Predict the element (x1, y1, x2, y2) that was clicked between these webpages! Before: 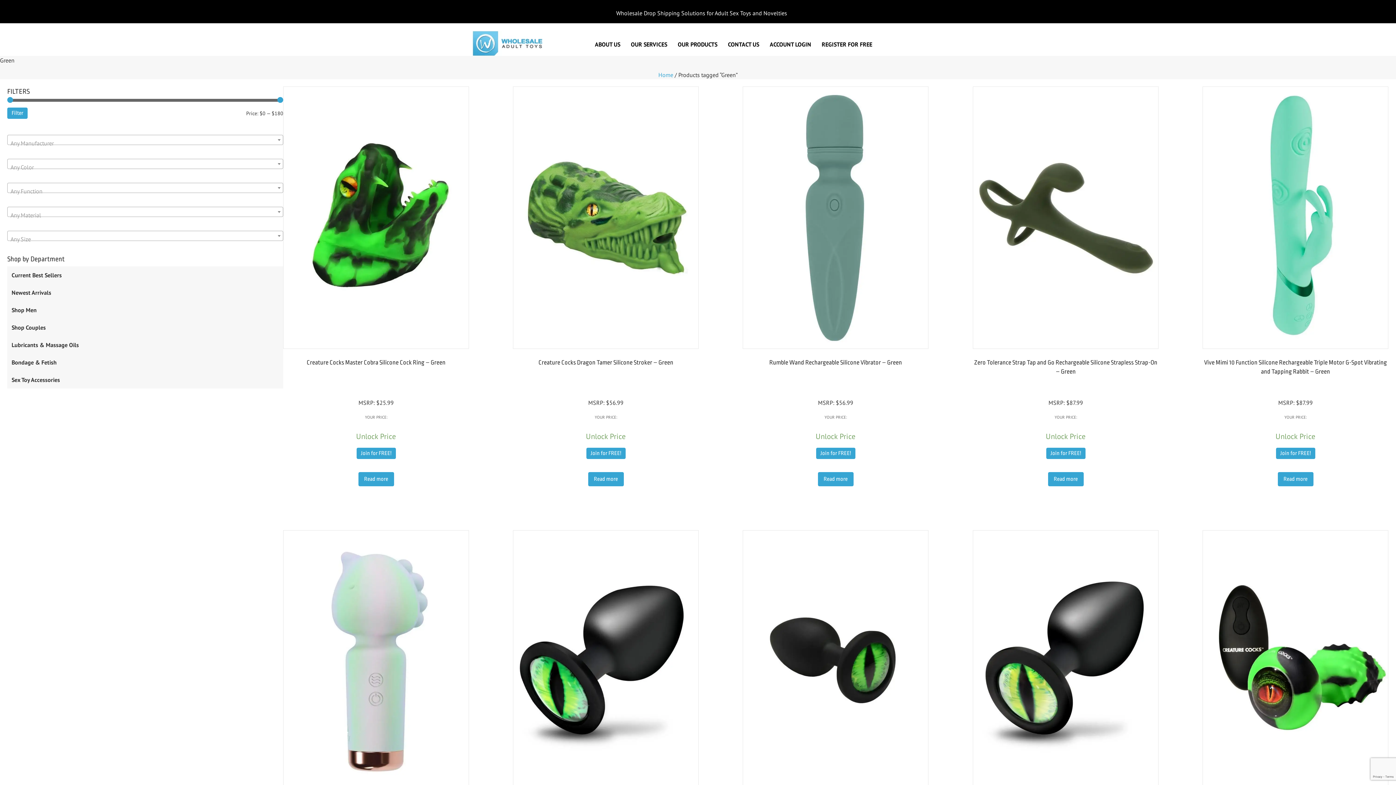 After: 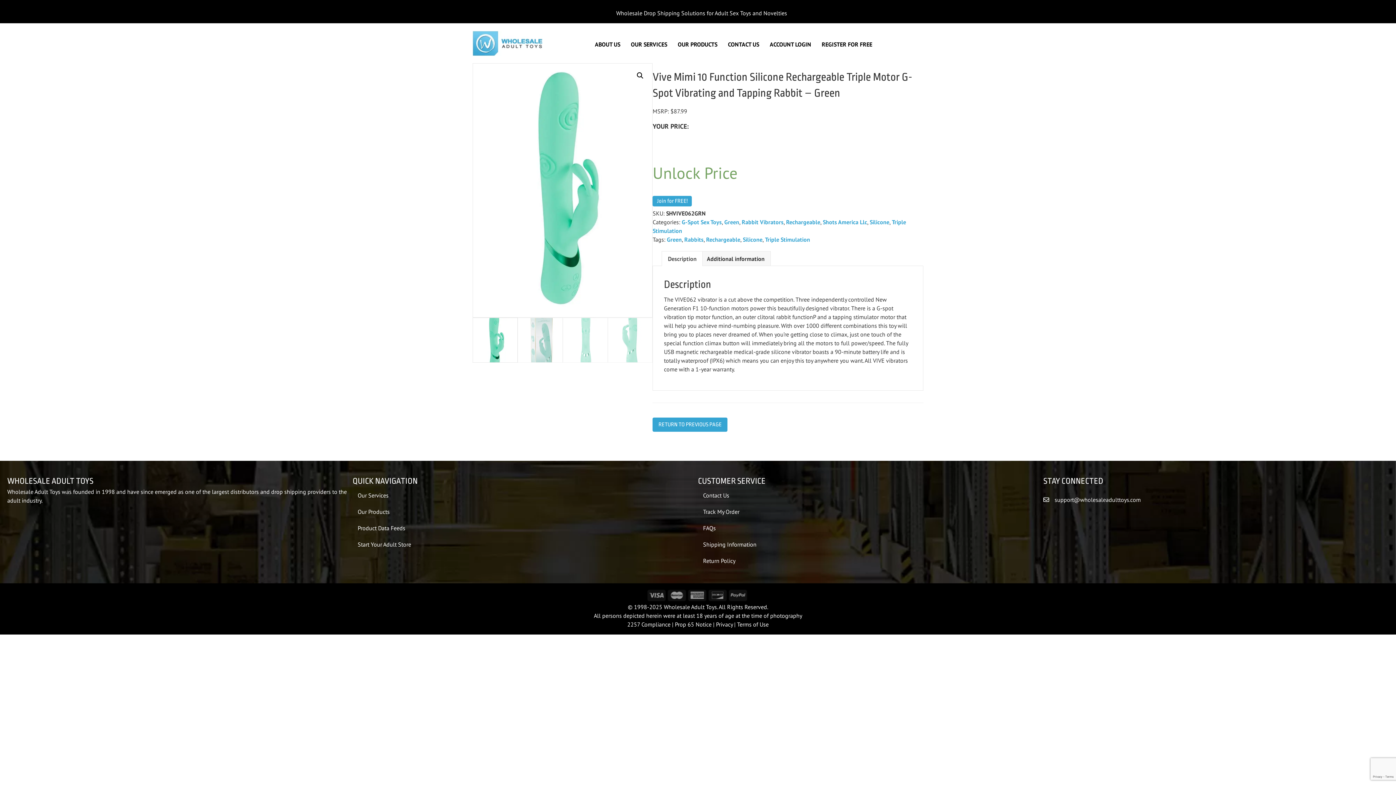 Action: label: Read more about “Vive Mimi 10 Function Silicone Rechargeable Triple Motor G-Spot Vibrating and Tapping Rabbit - Green” bbox: (1278, 472, 1313, 486)